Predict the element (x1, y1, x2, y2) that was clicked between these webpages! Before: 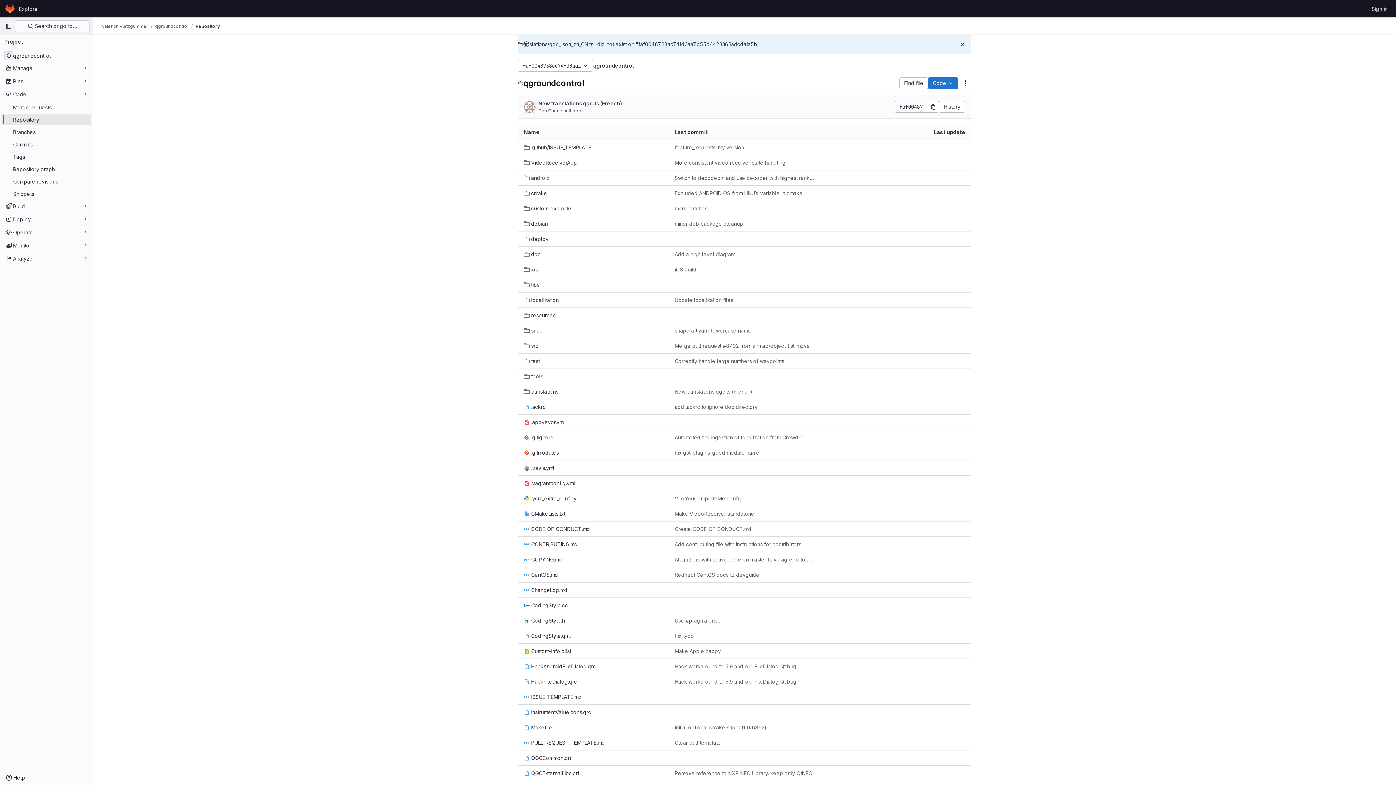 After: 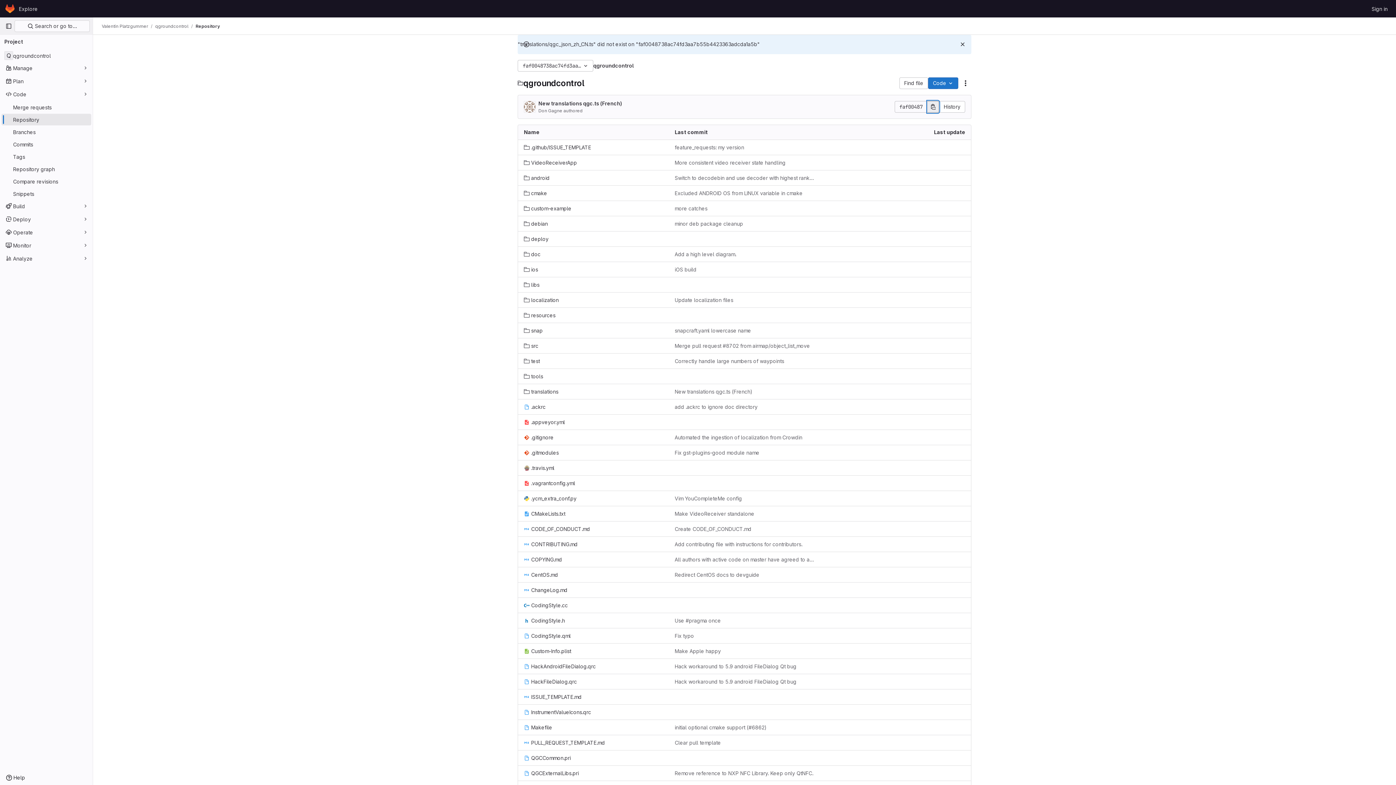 Action: label: Copy commit SHA bbox: (927, 101, 939, 112)